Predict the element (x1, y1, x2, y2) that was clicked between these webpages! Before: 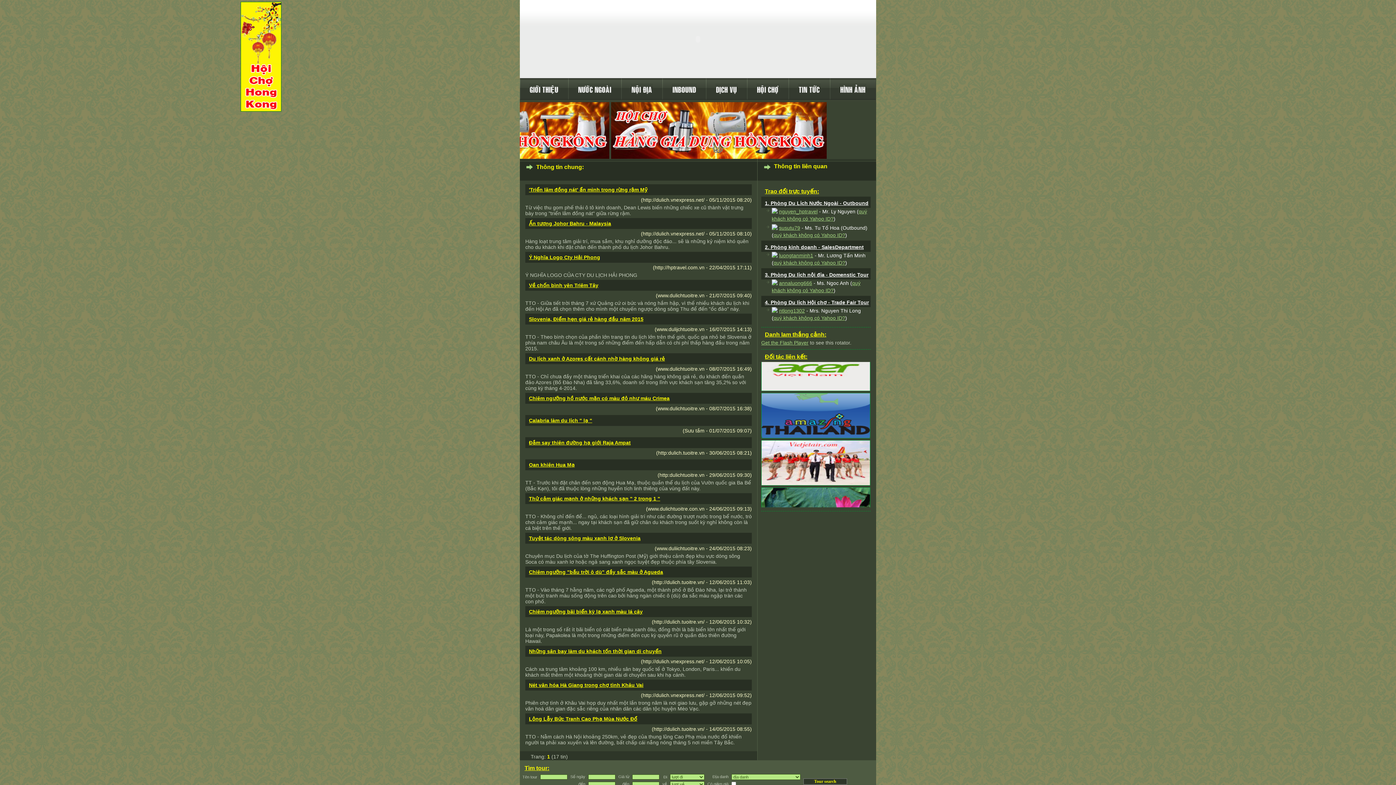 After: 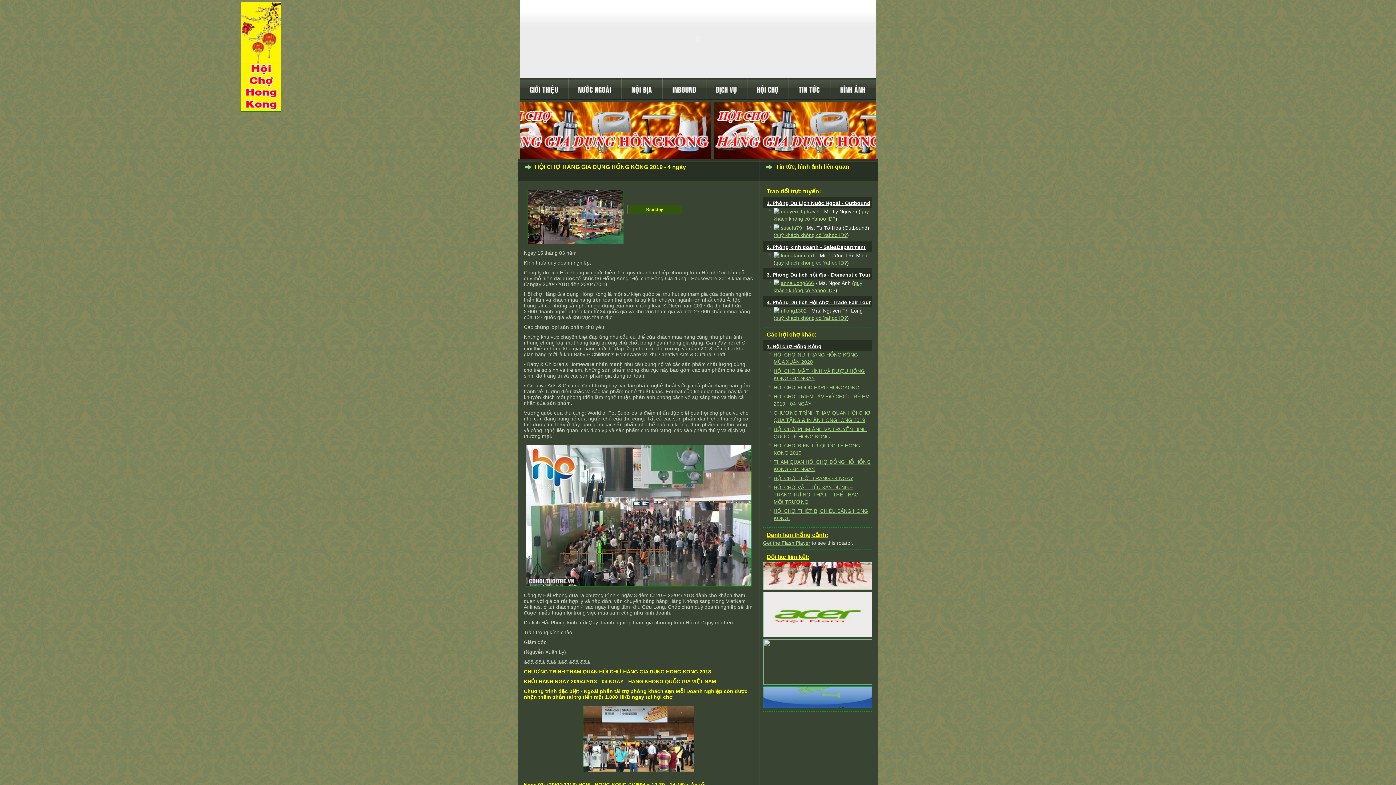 Action: bbox: (689, 103, 904, 107)